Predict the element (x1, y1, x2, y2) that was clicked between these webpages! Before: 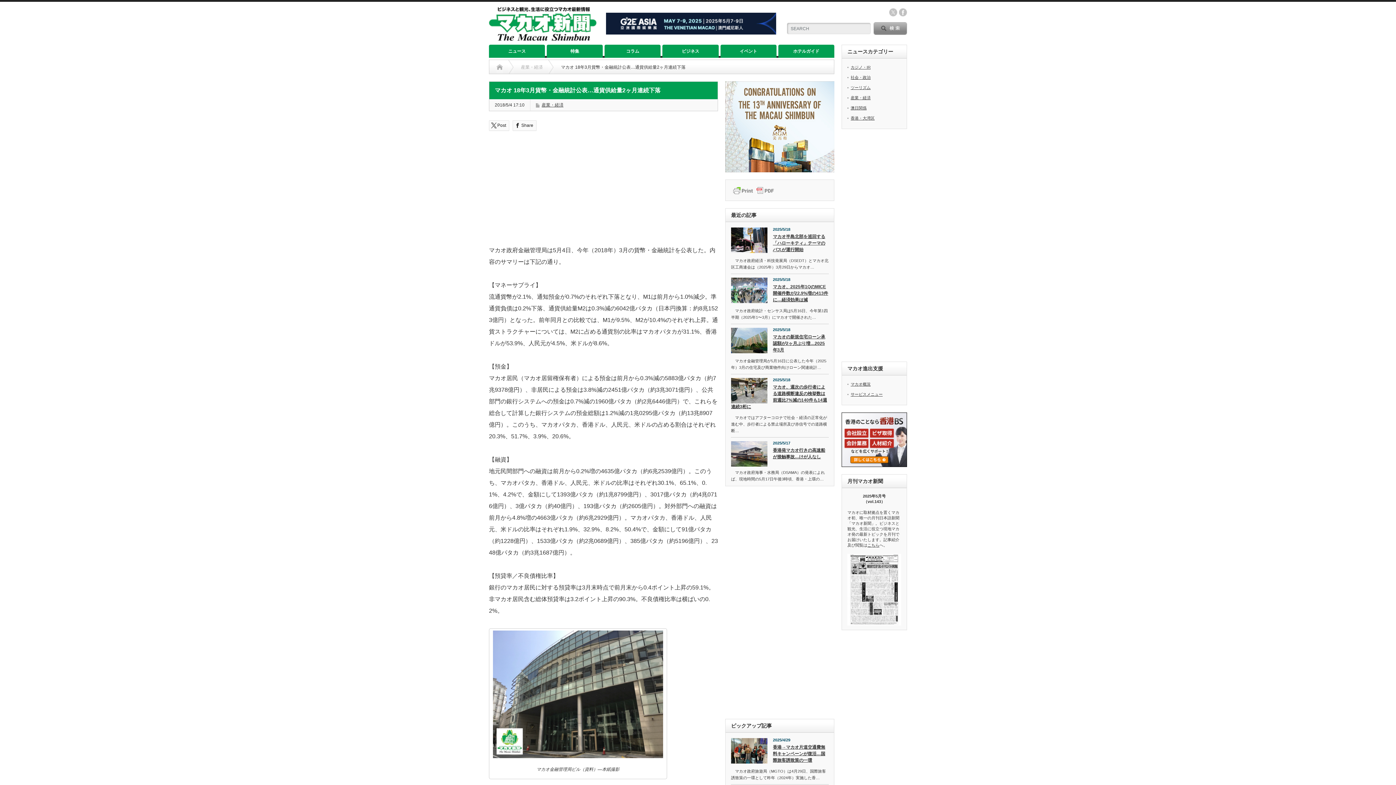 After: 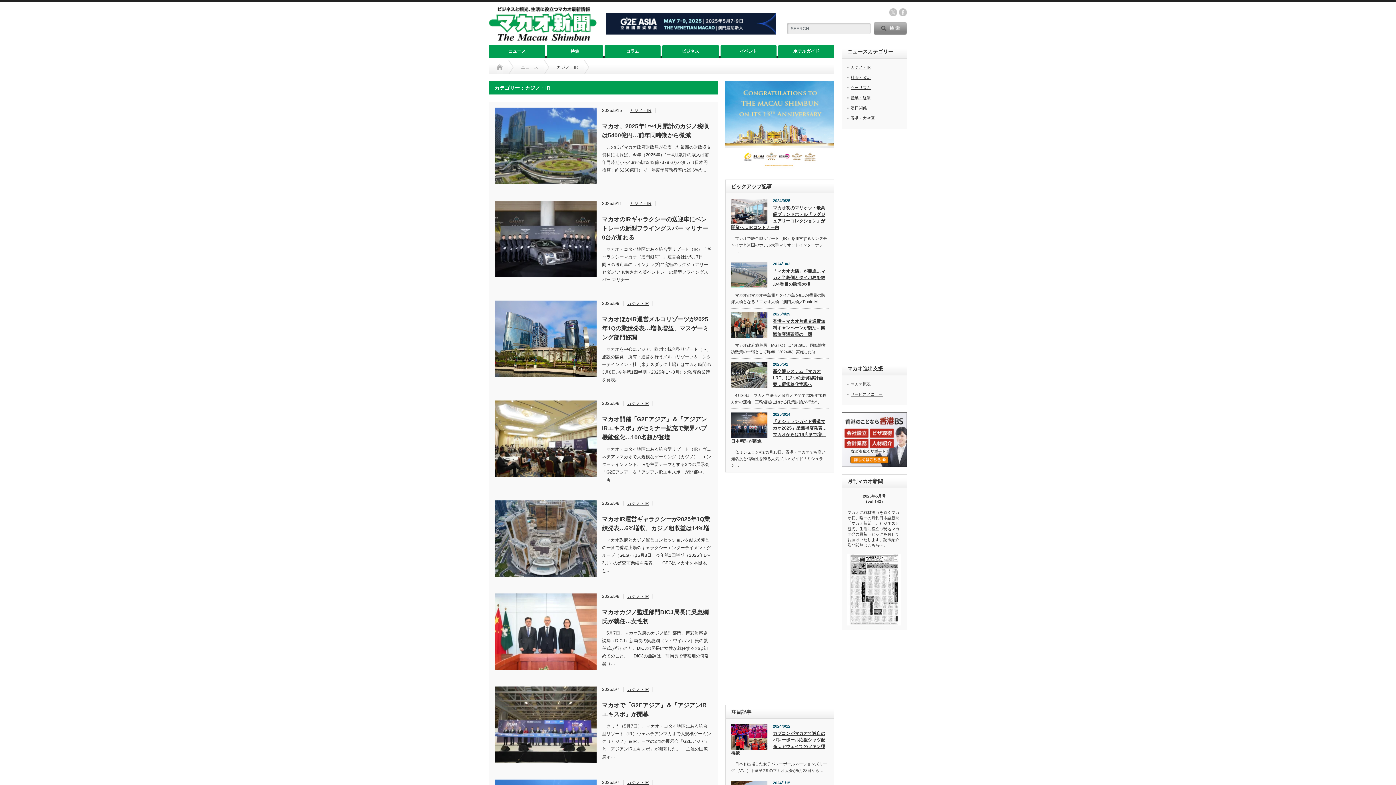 Action: label: カジノ・IR bbox: (850, 65, 870, 69)